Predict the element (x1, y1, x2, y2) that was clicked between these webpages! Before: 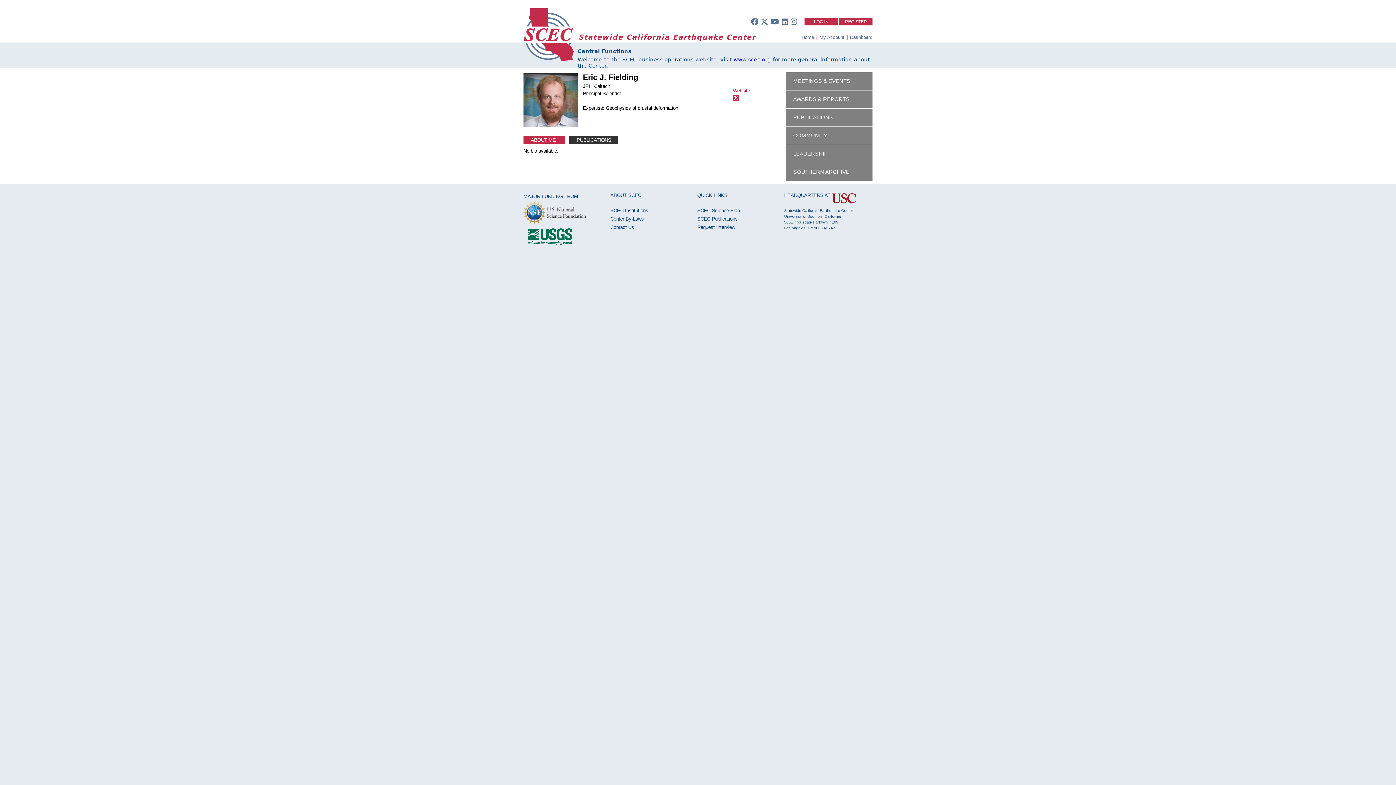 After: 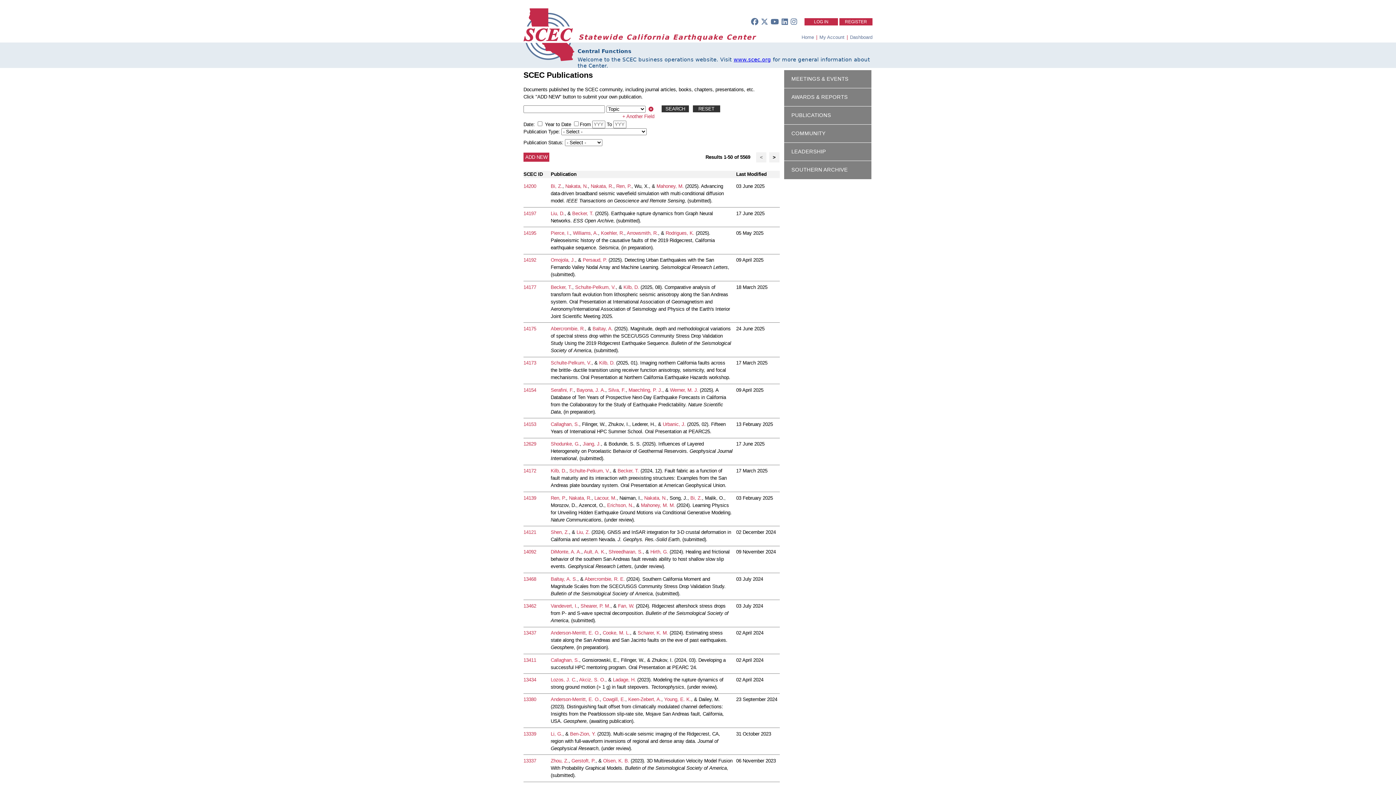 Action: bbox: (793, 114, 833, 120) label: PUBLICATIONS